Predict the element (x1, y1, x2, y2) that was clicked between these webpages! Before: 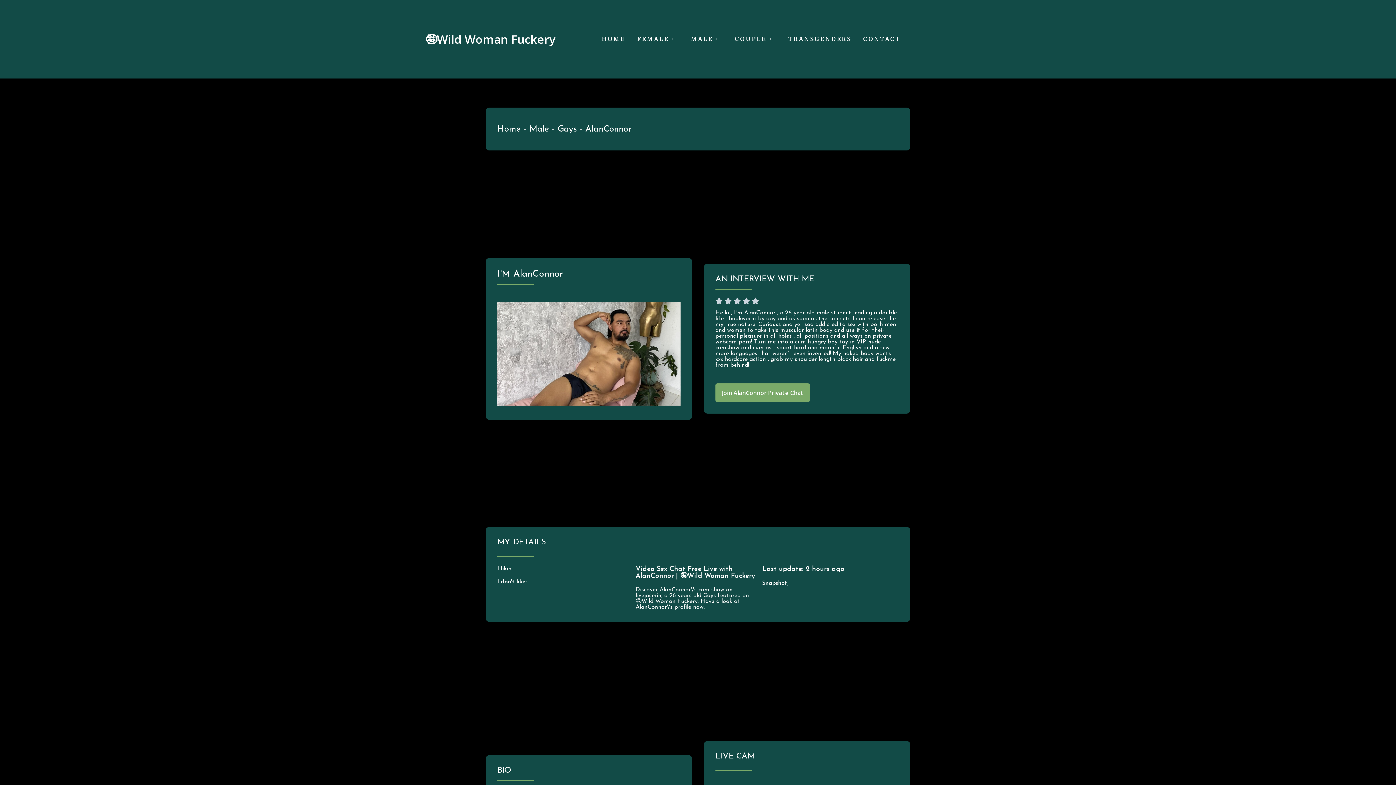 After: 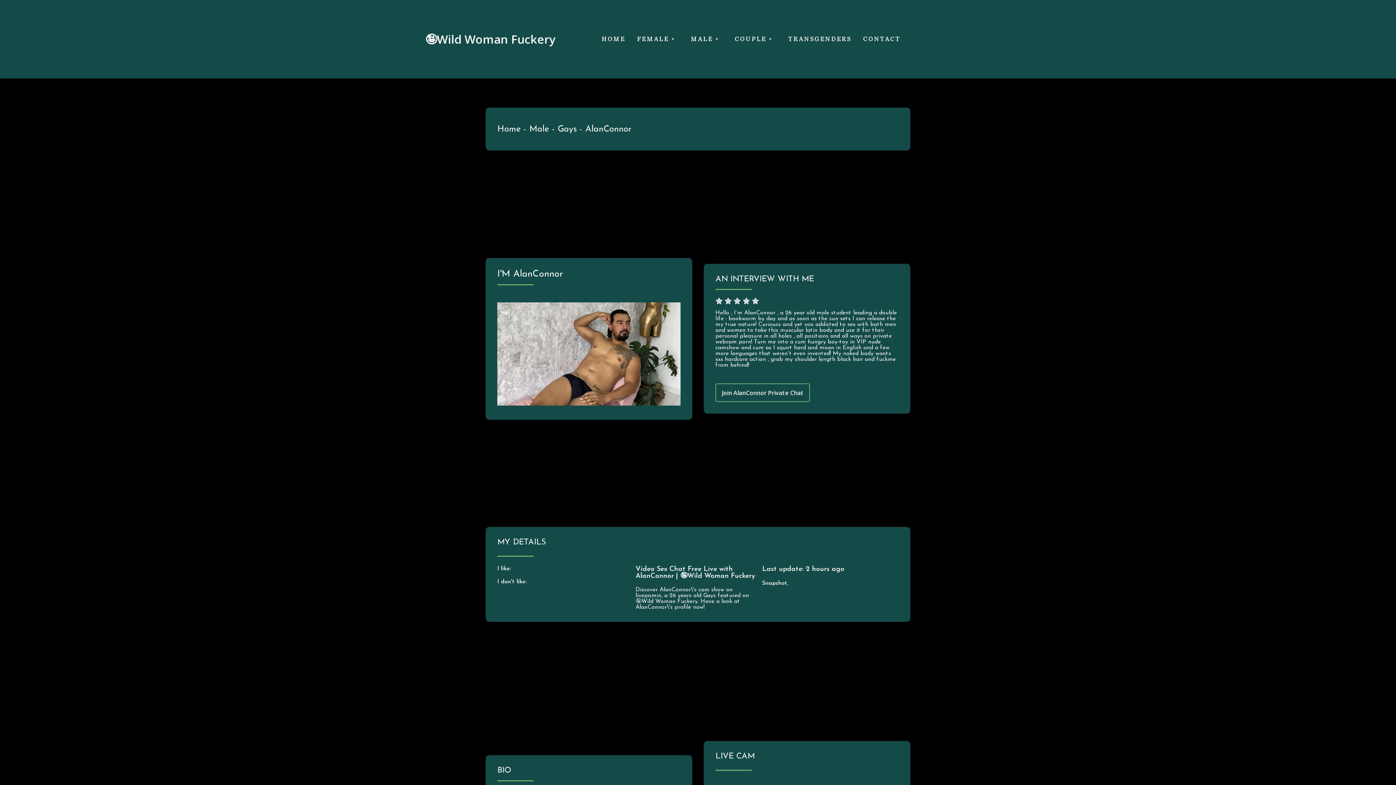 Action: label: Join AlanConnor Private Chat bbox: (715, 383, 810, 402)